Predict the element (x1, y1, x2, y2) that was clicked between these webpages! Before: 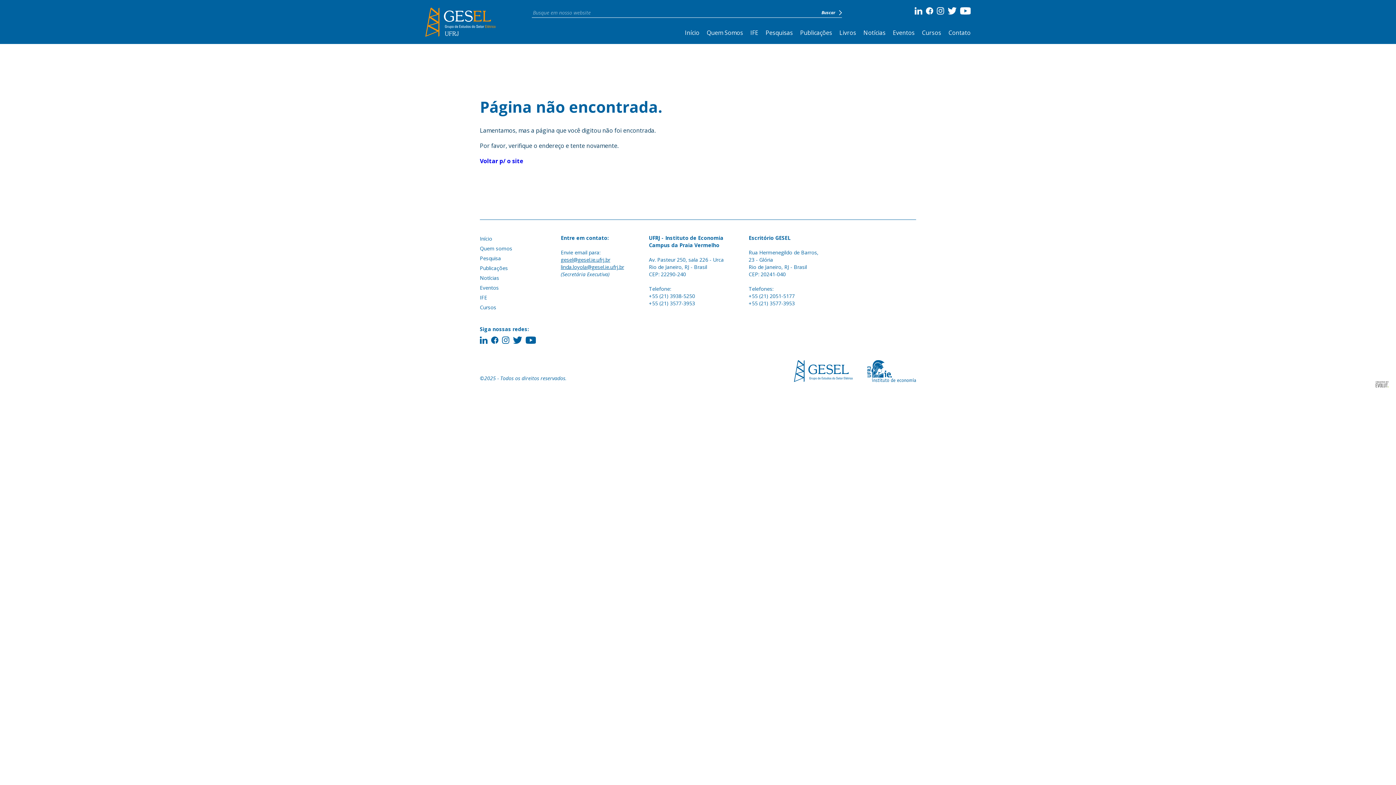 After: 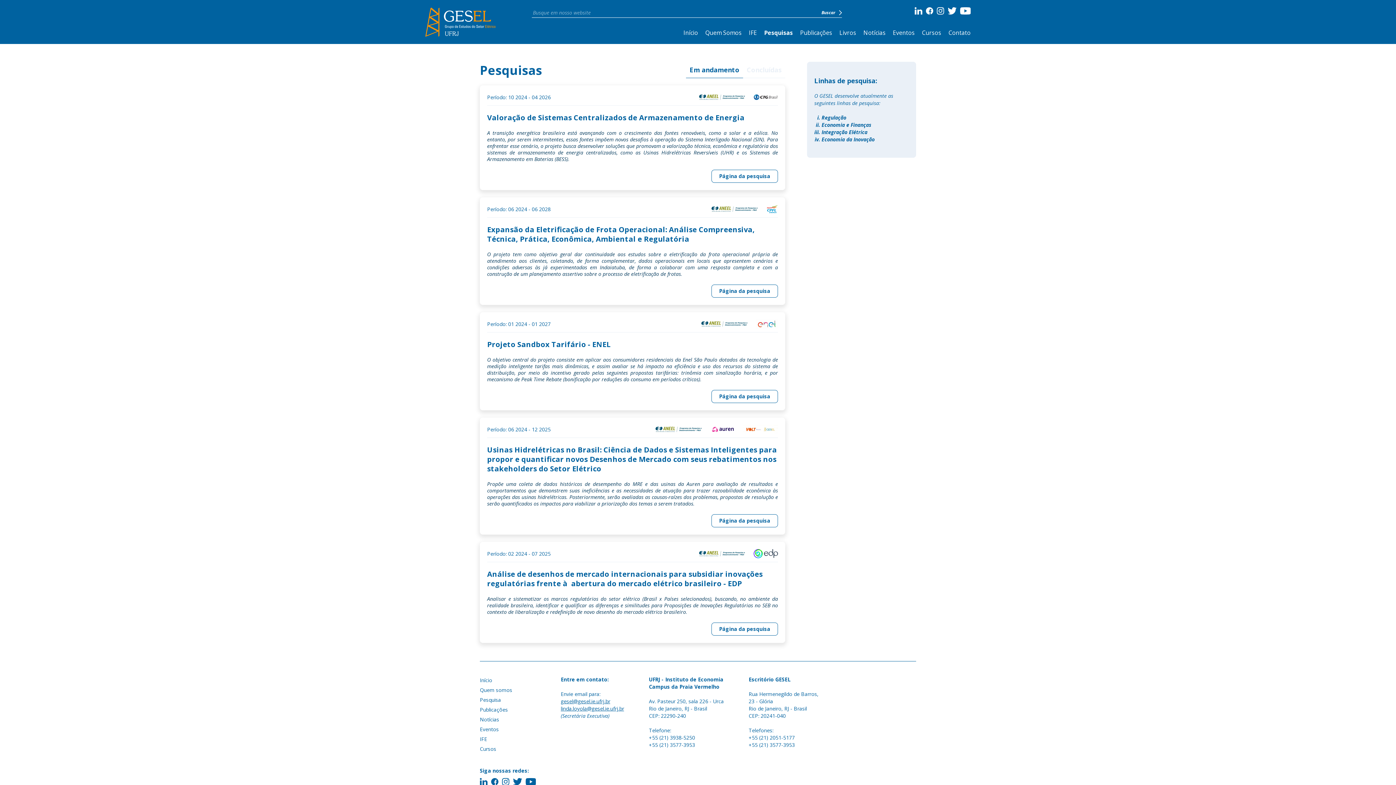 Action: bbox: (765, 28, 793, 36) label: Pesquisas